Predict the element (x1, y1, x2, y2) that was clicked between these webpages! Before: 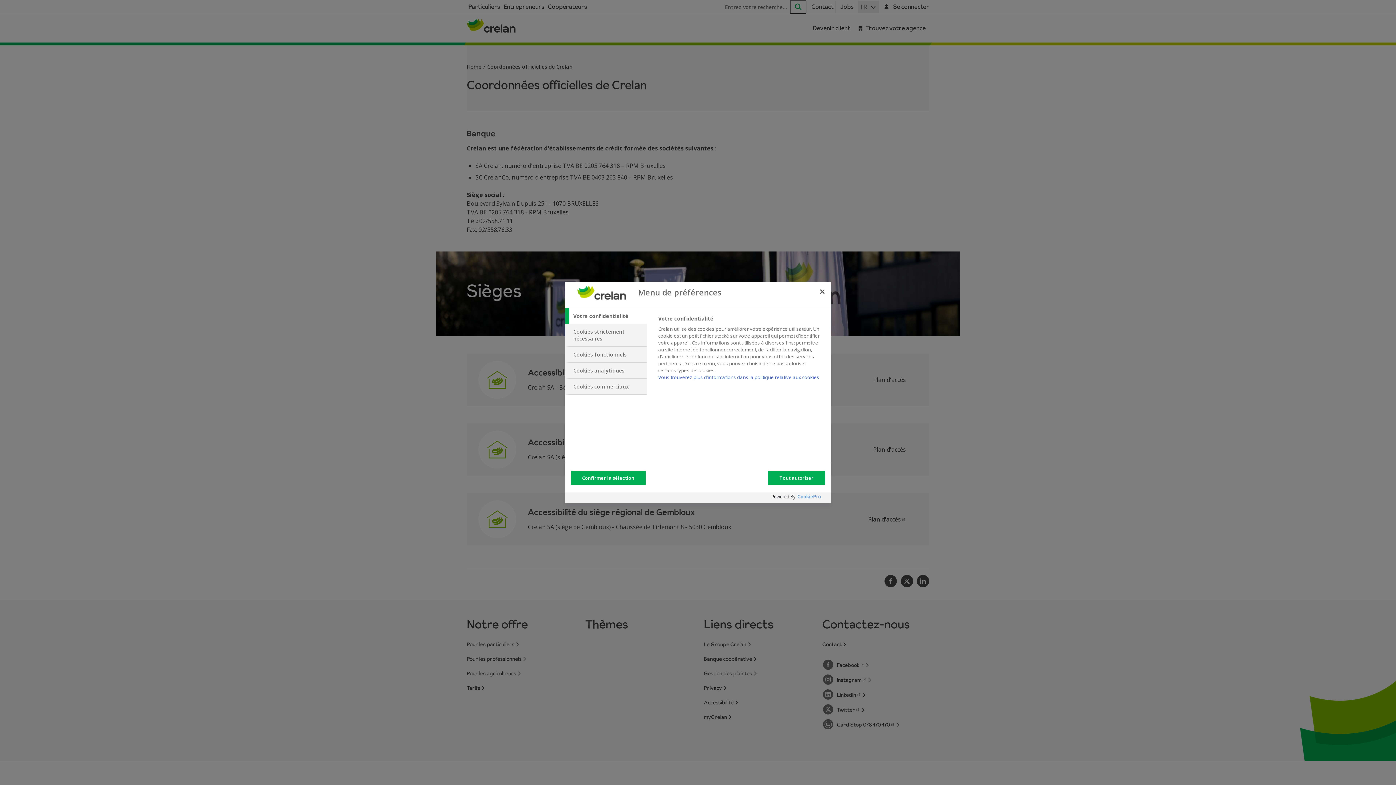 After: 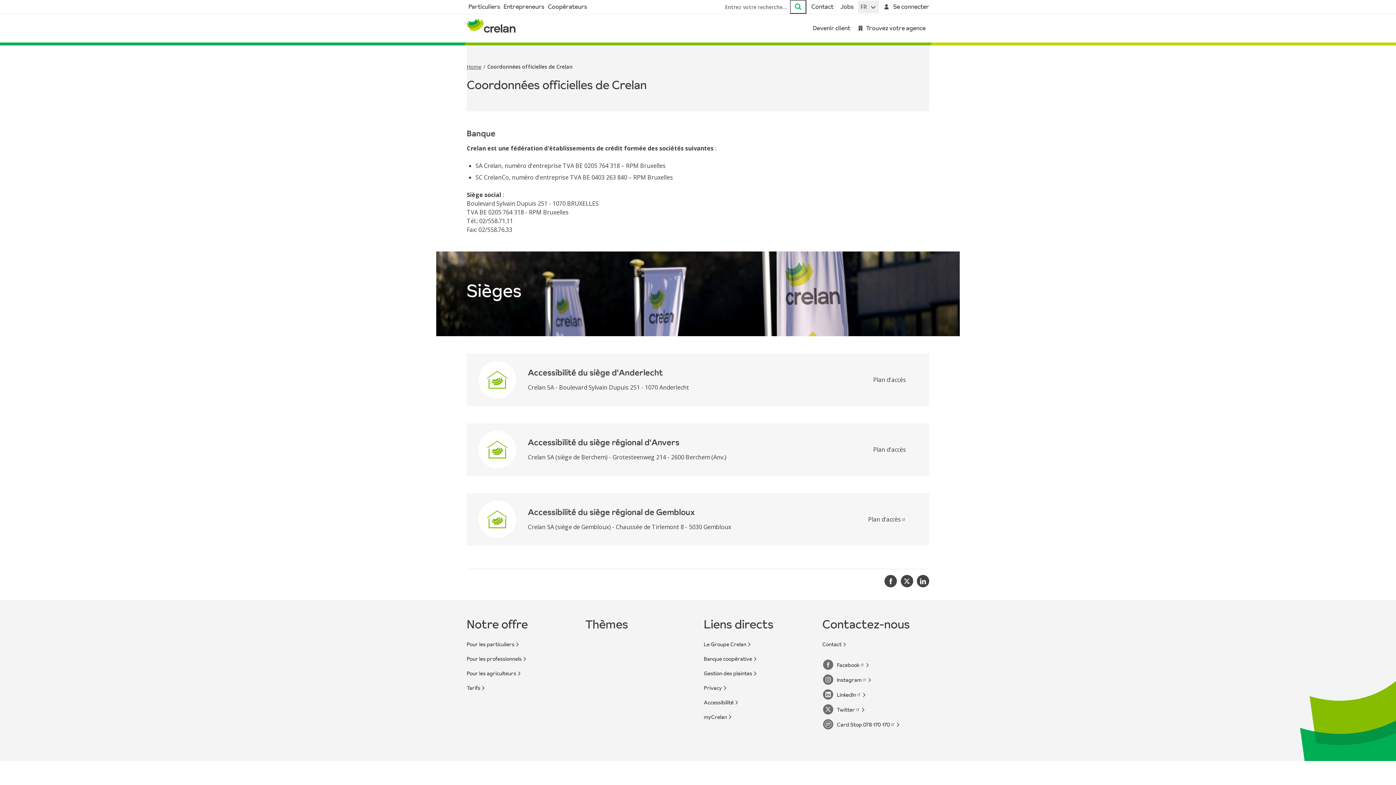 Action: label: Tout autoriser bbox: (768, 470, 825, 485)